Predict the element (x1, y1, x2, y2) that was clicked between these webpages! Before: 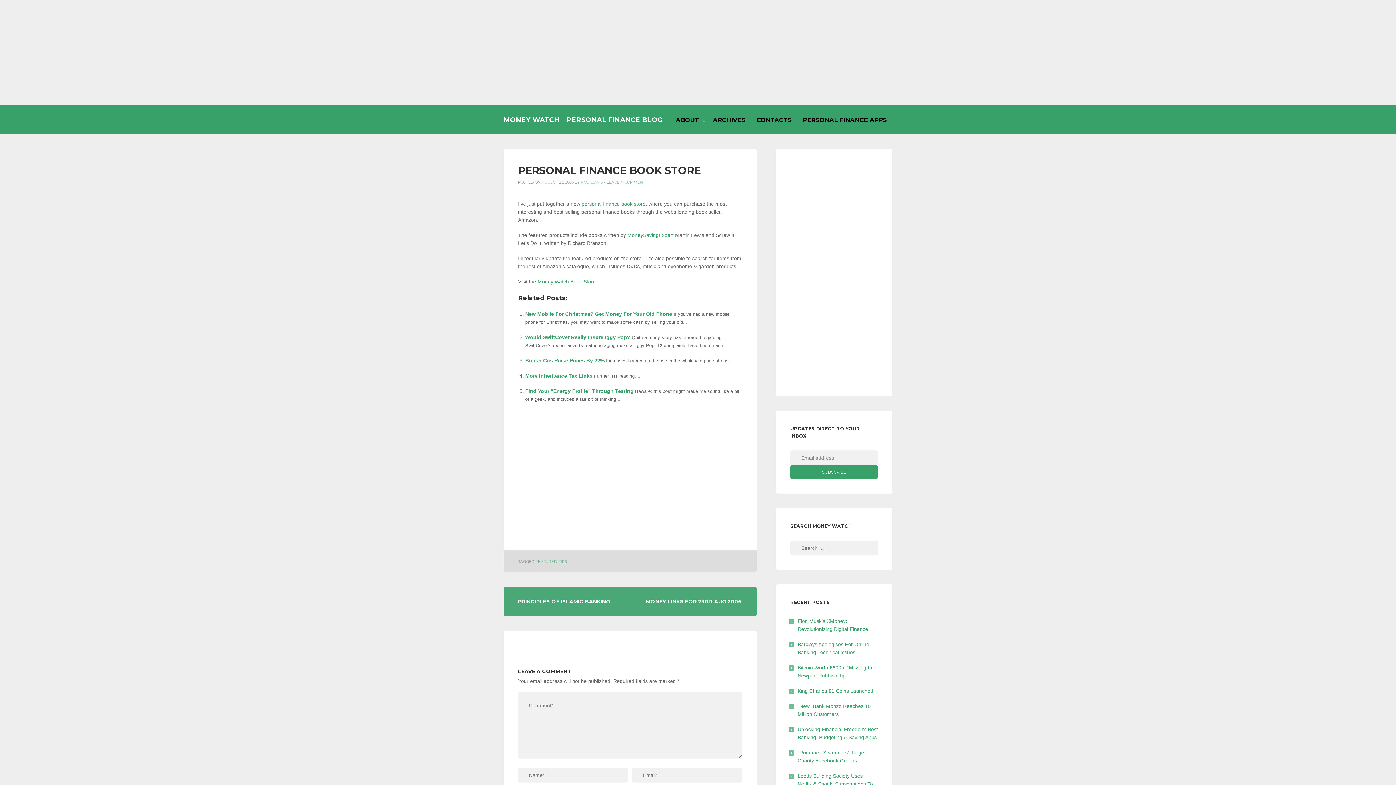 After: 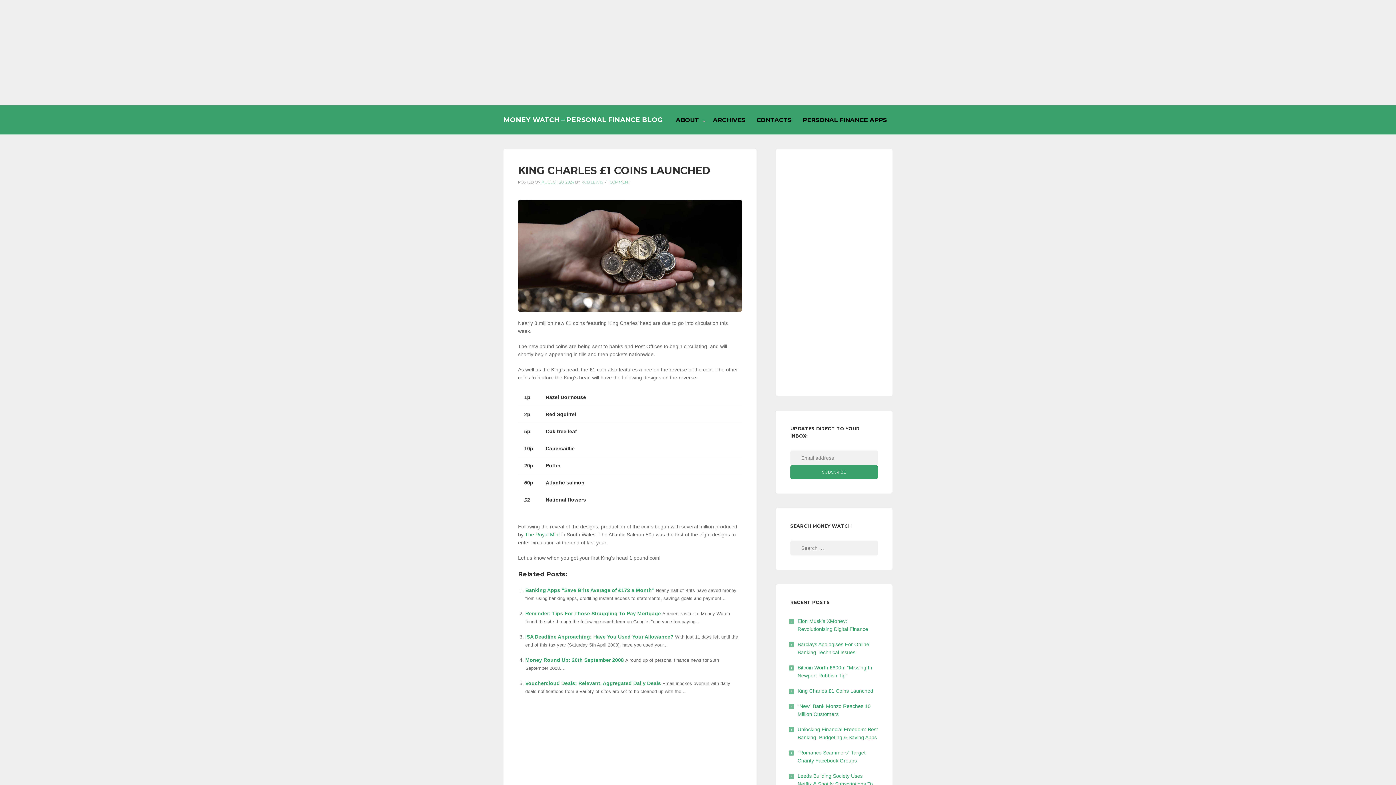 Action: label: King Charles £1 Coins Launched bbox: (797, 688, 873, 694)